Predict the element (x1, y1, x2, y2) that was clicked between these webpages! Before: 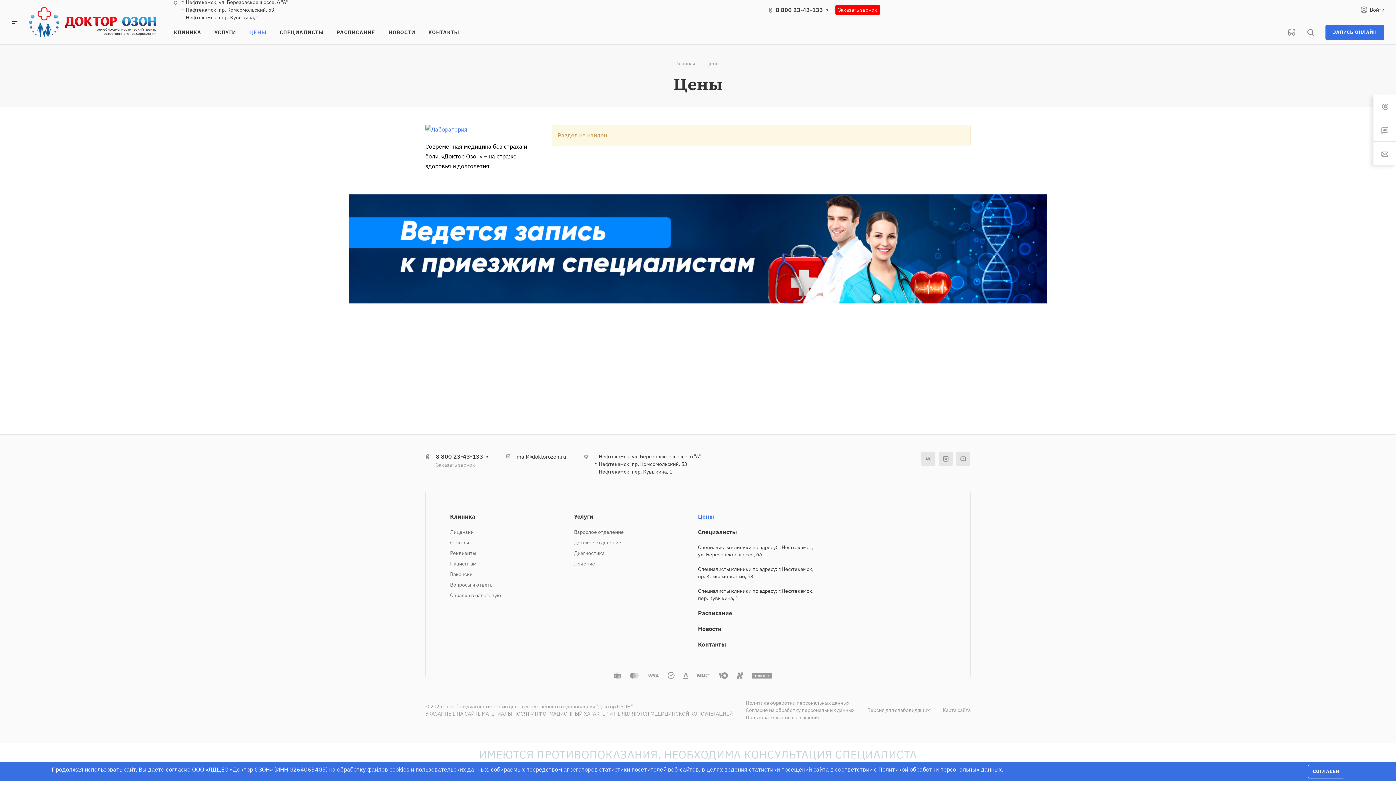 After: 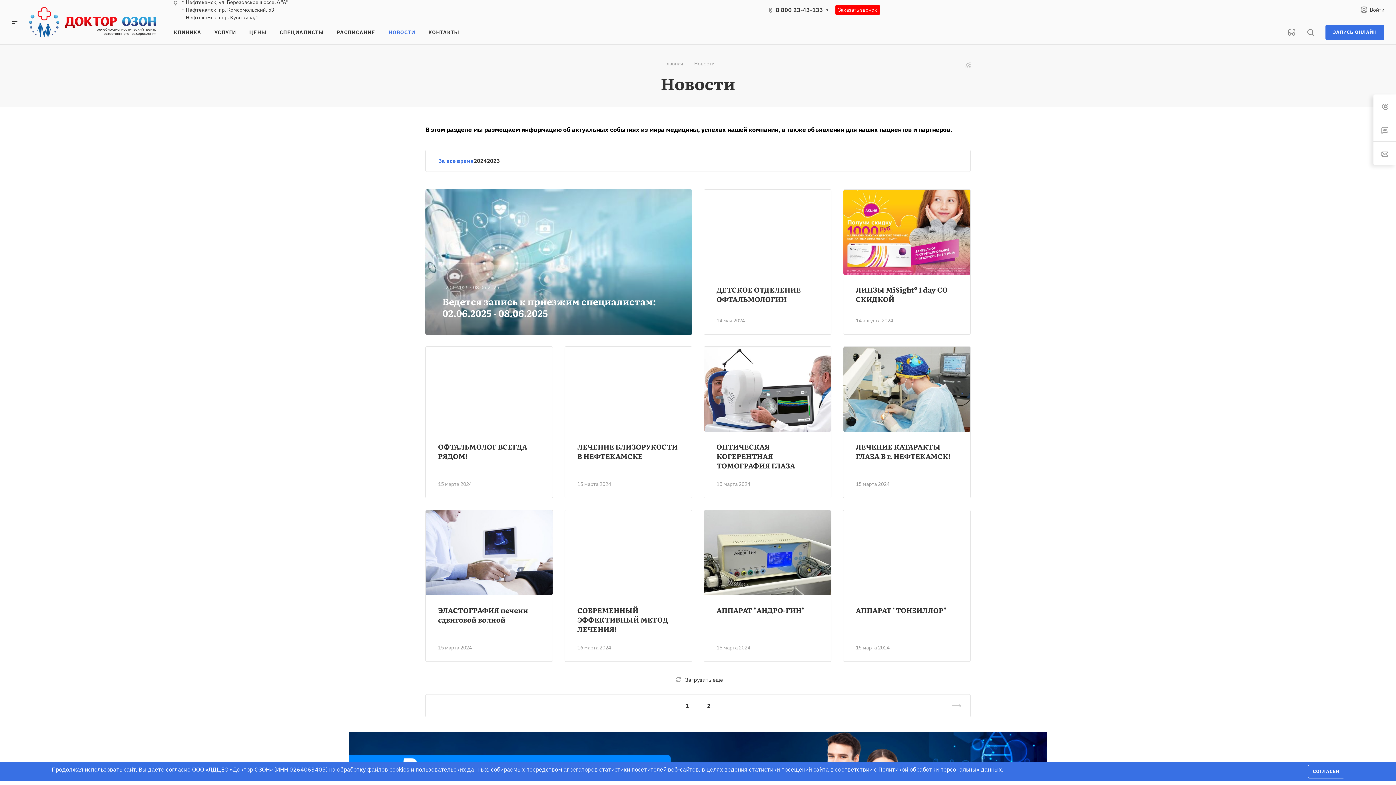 Action: label: НОВОСТИ bbox: (388, 20, 415, 44)